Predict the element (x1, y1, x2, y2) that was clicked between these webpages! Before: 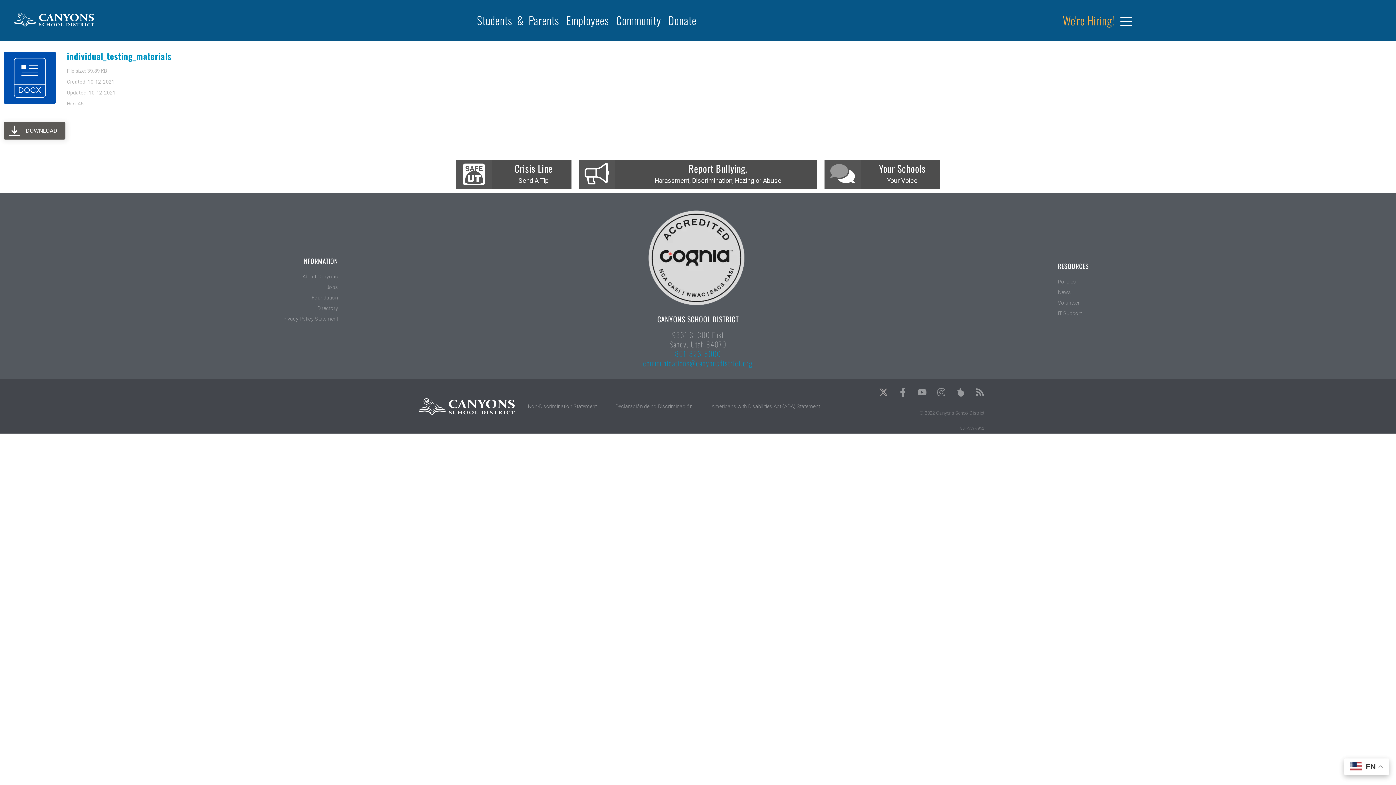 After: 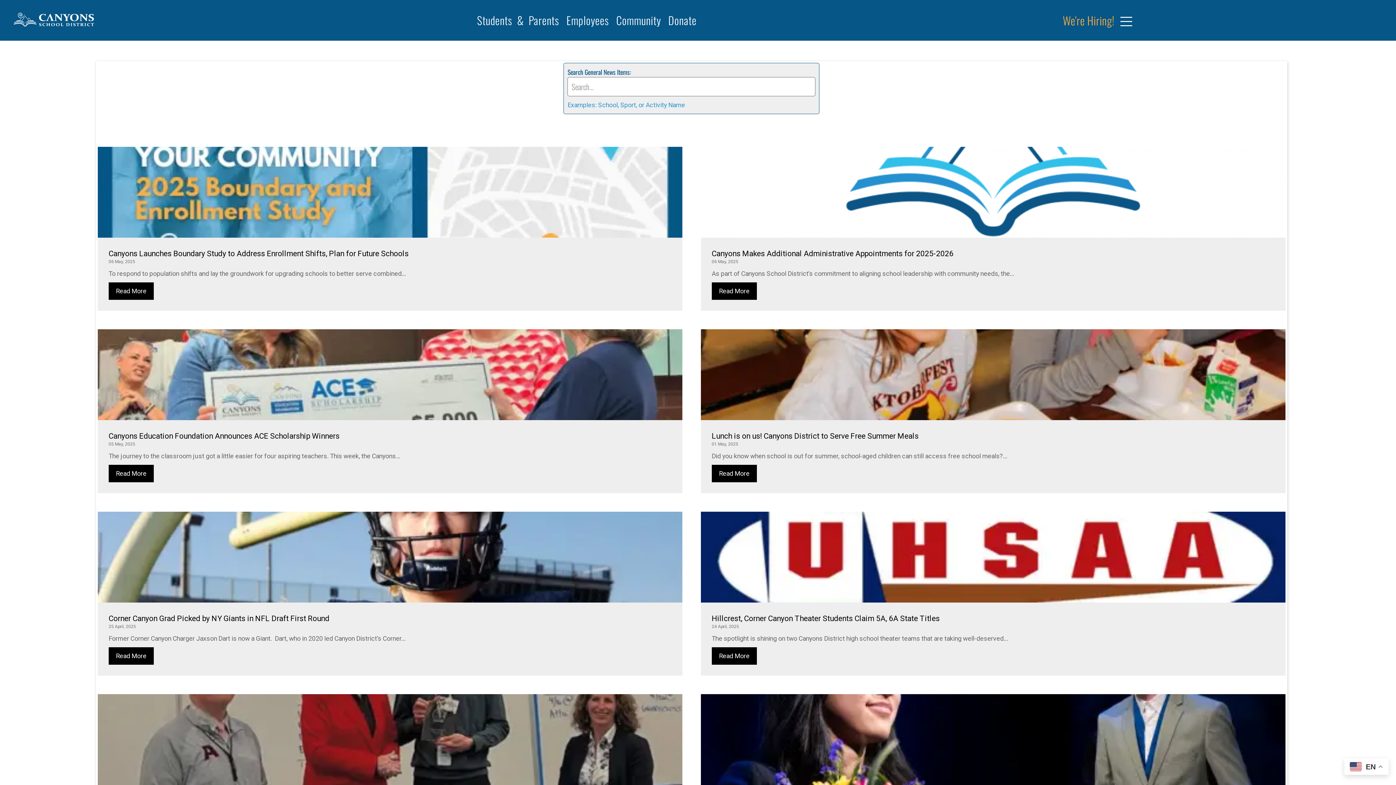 Action: label: News bbox: (1058, 287, 1385, 297)